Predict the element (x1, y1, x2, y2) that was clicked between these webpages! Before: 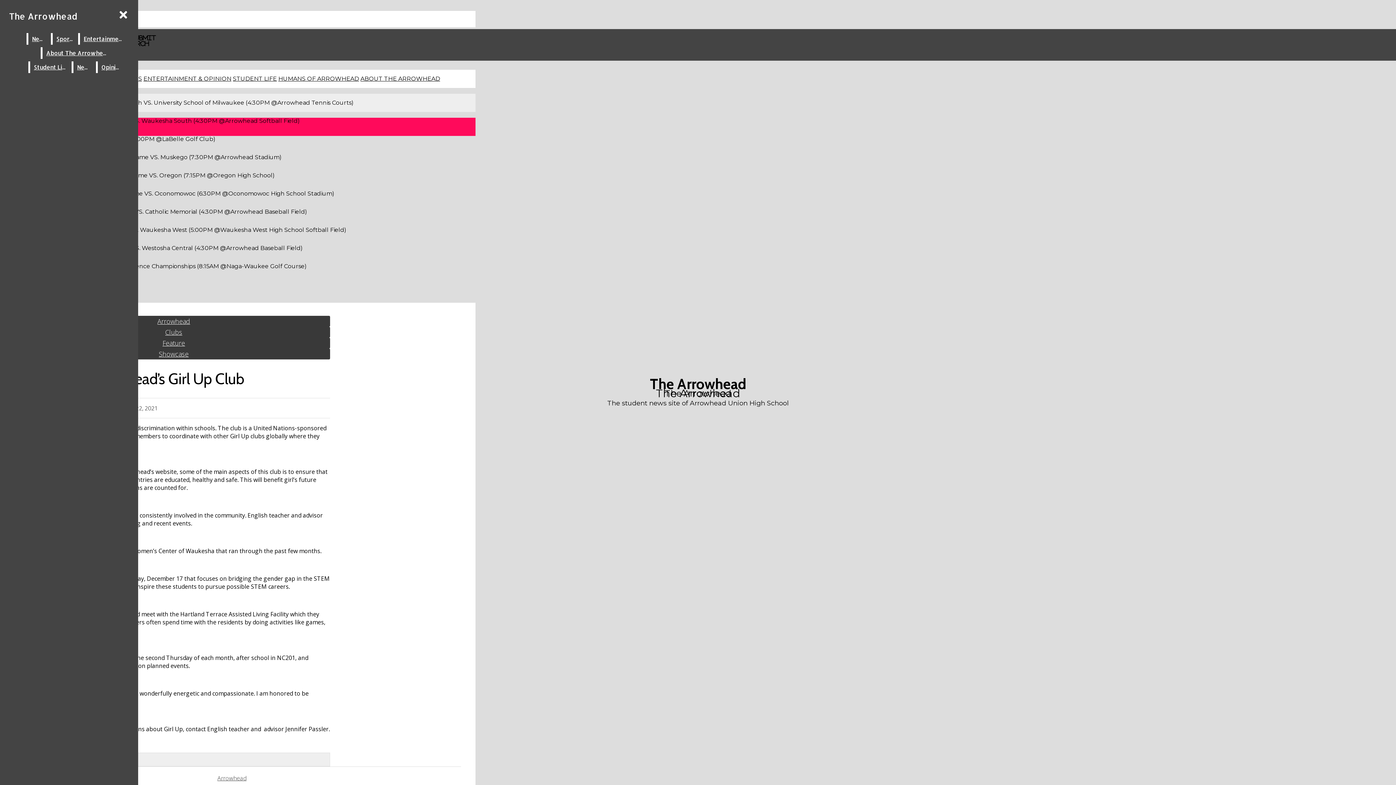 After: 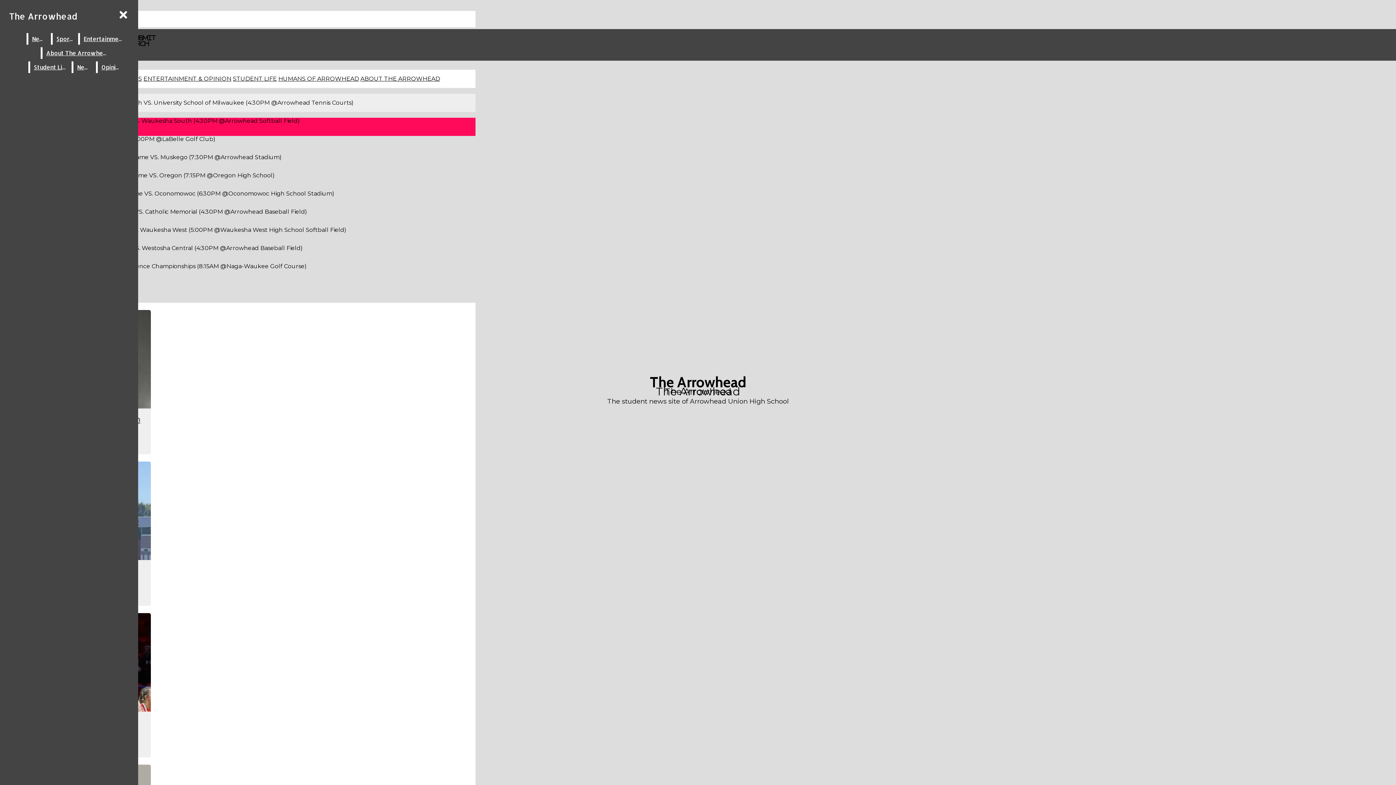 Action: bbox: (52, 33, 76, 44) label: Sports